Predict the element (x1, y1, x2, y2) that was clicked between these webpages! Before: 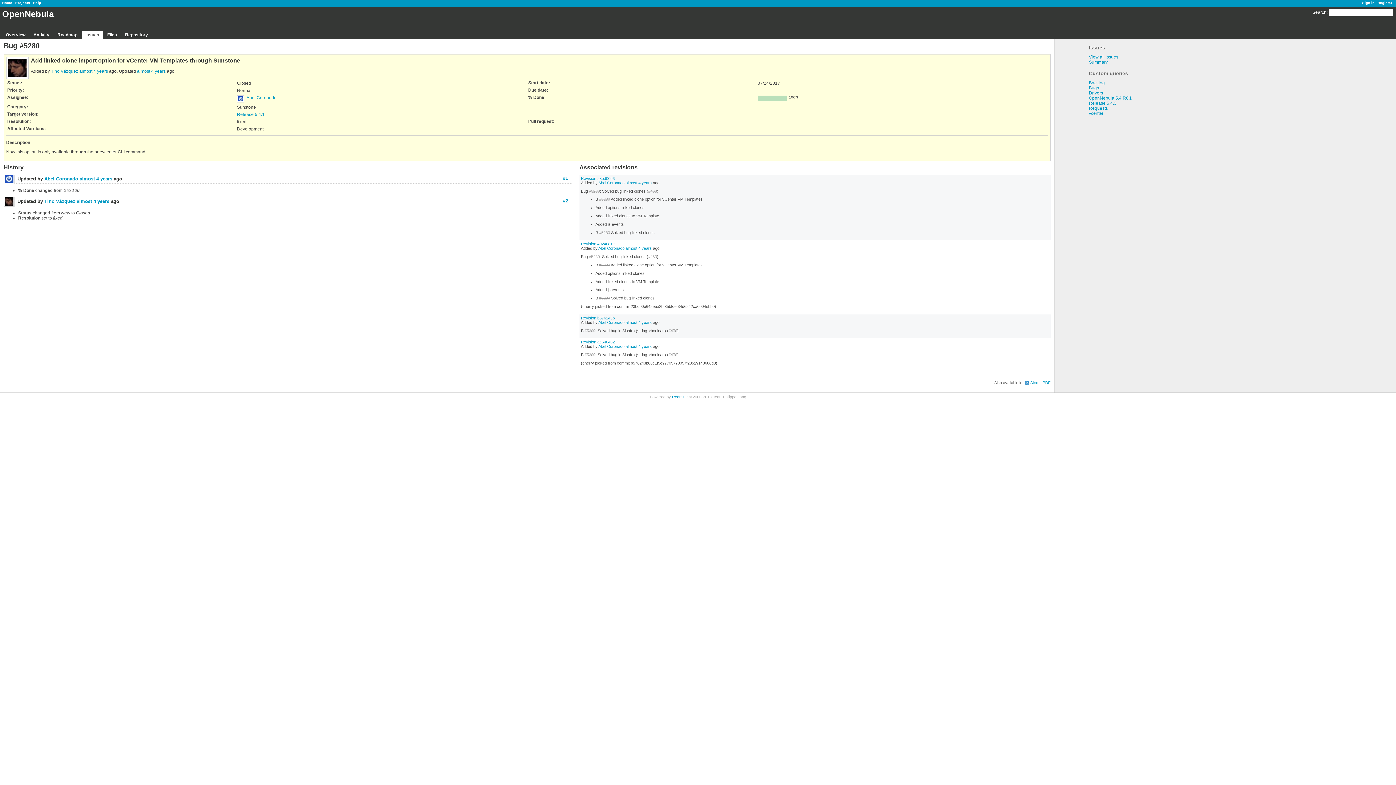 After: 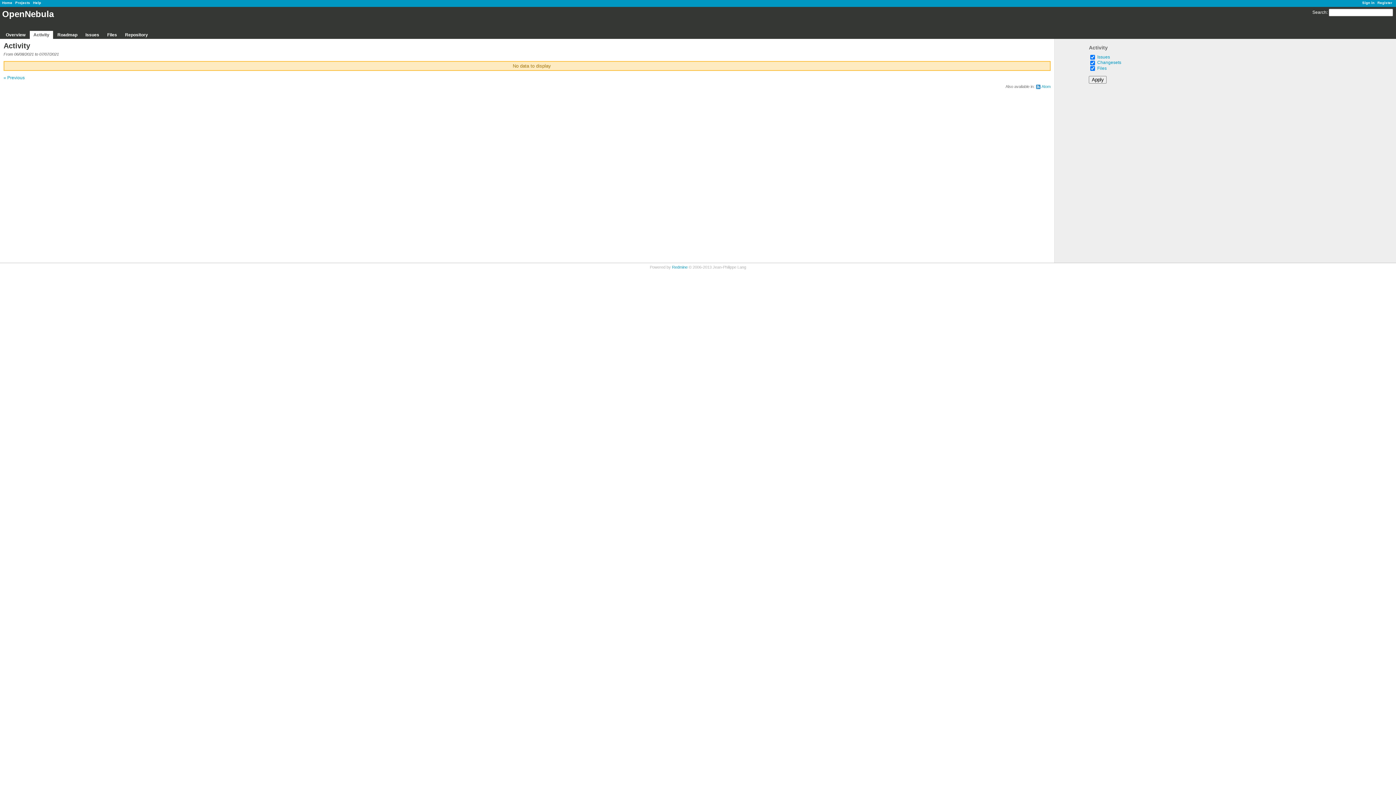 Action: label: almost 4 years bbox: (625, 344, 652, 348)